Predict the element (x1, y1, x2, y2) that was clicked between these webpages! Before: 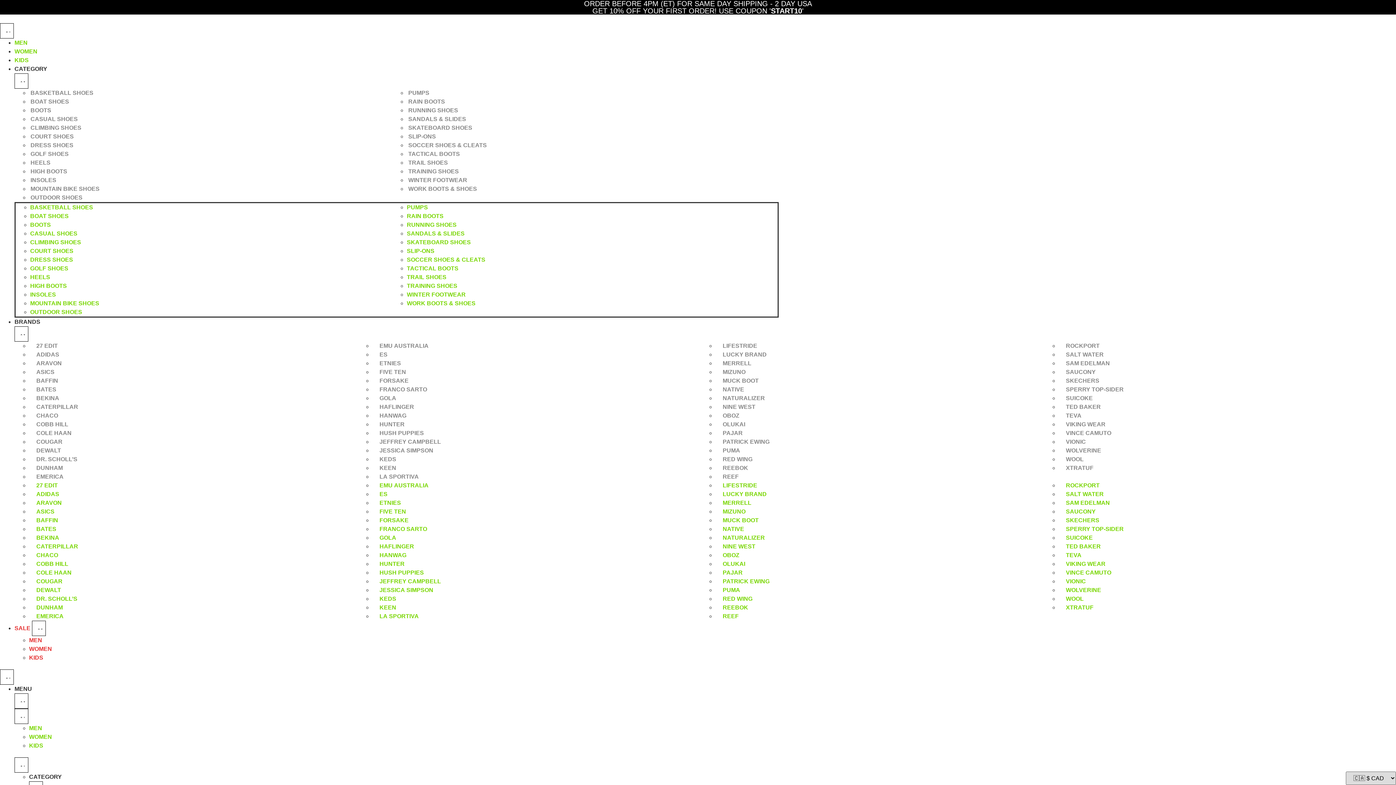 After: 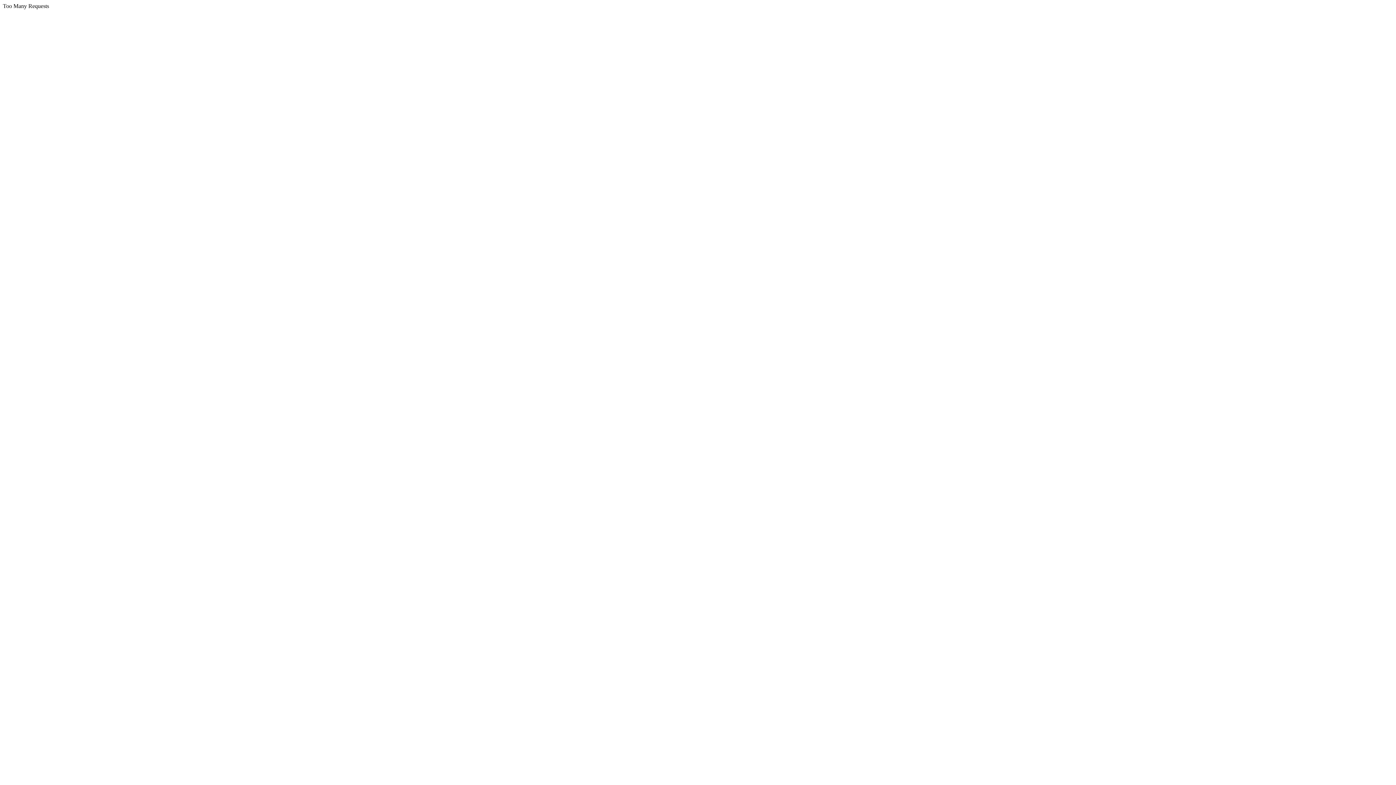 Action: label: TACTICAL BOOTS bbox: (406, 149, 461, 158)